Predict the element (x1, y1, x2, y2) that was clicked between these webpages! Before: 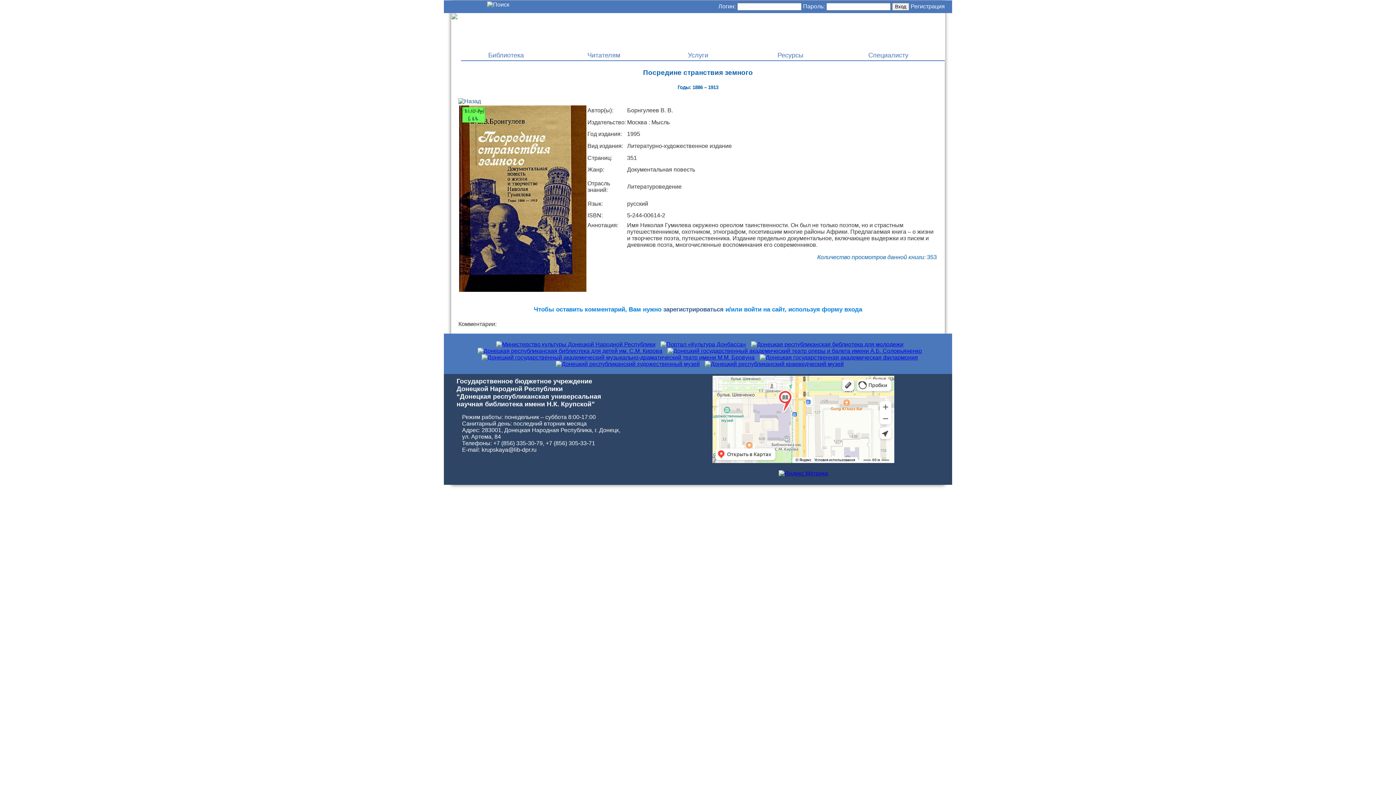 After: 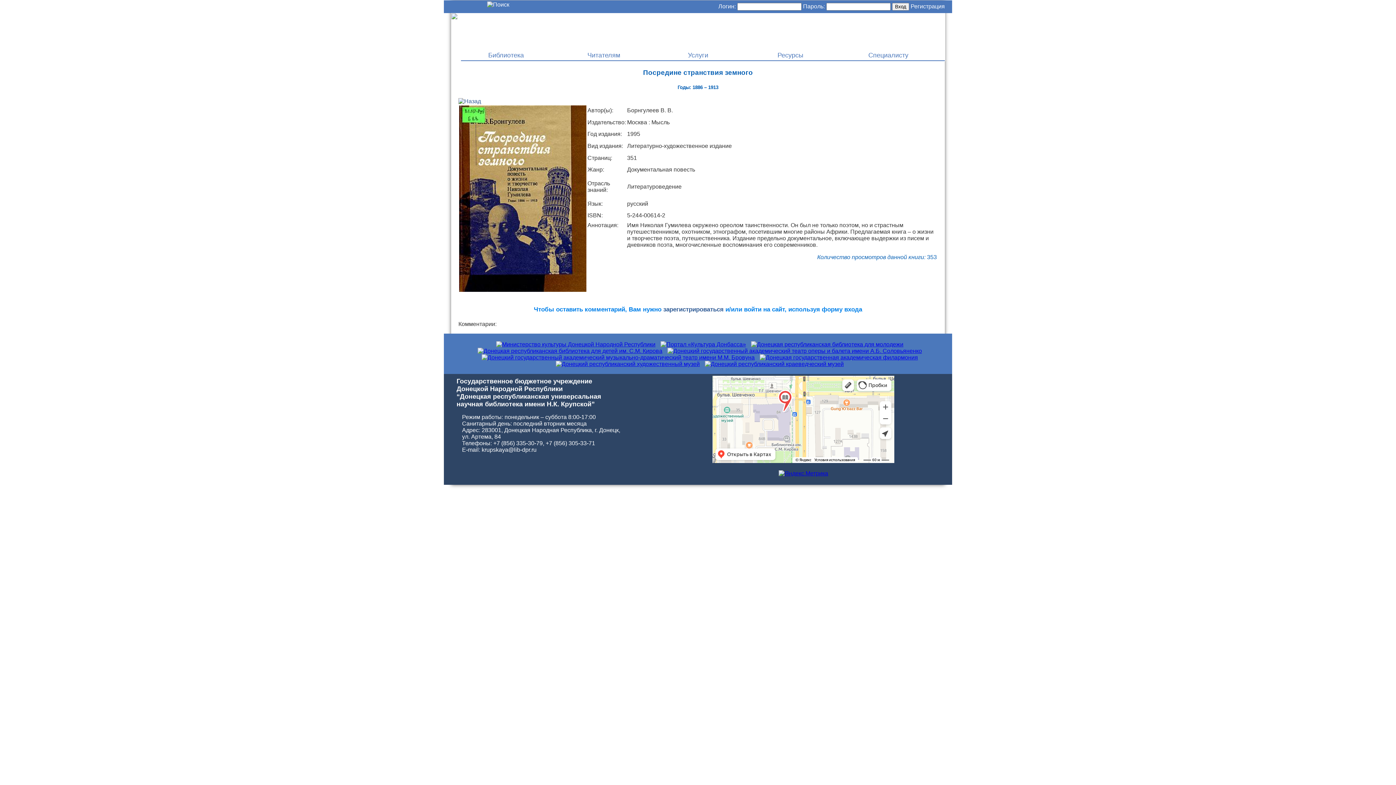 Action: bbox: (664, 348, 922, 354)